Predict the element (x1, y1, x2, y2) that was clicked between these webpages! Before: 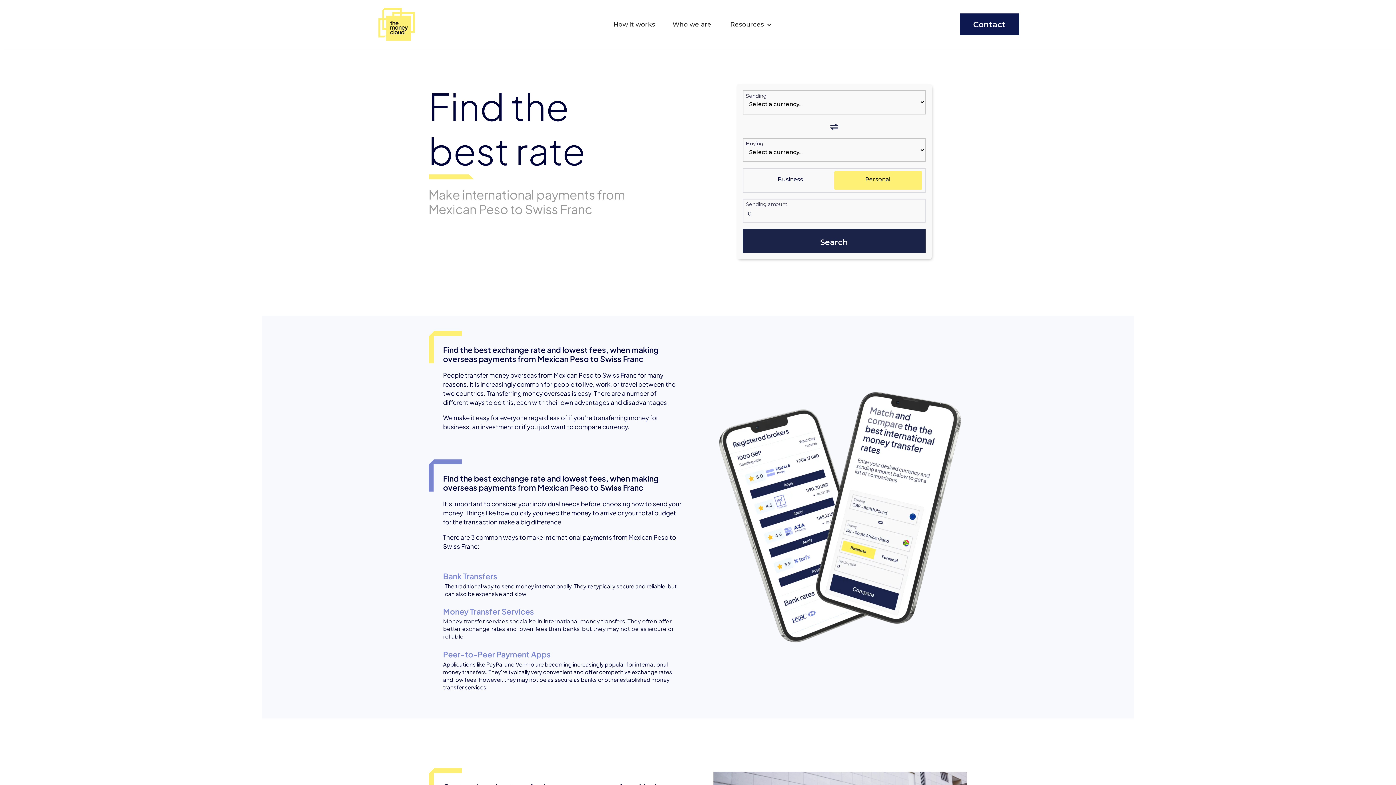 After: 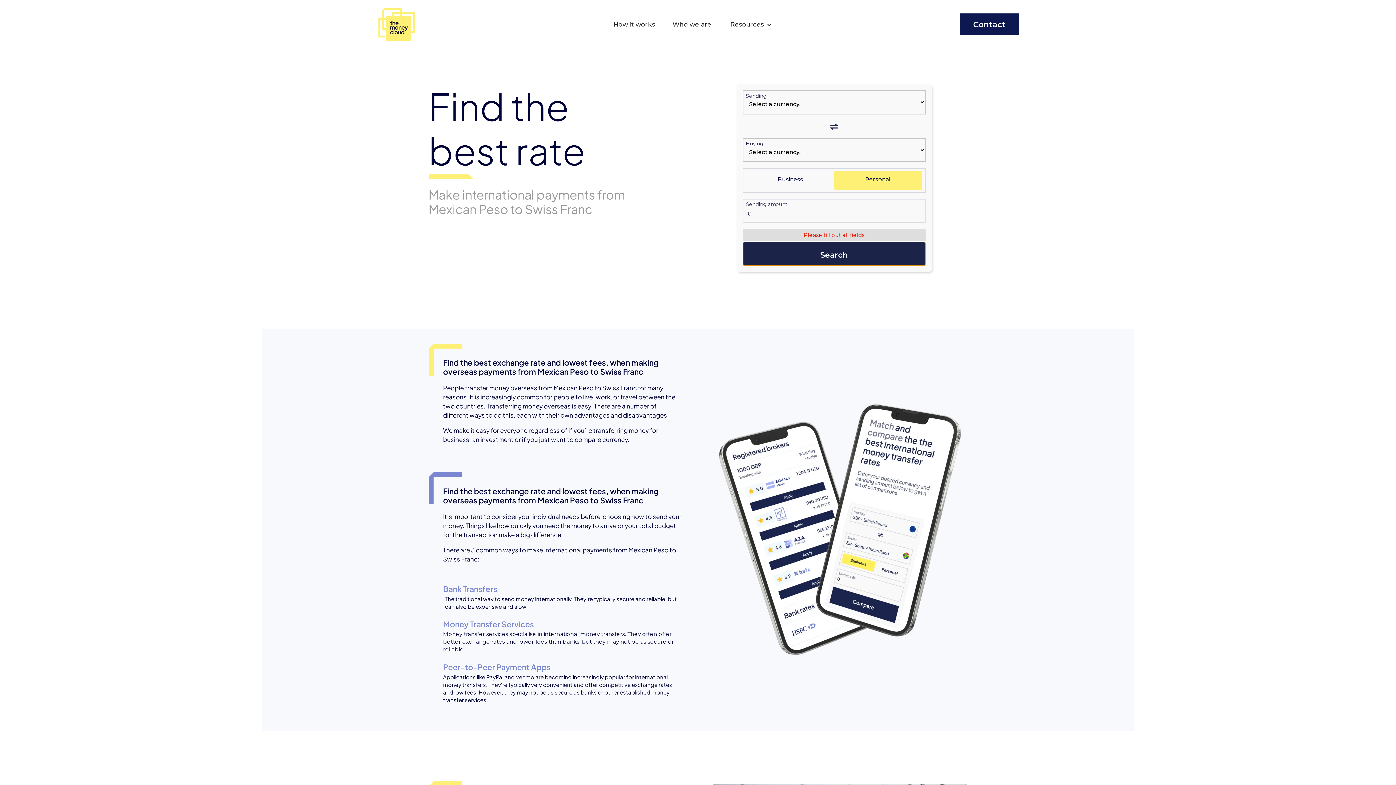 Action: label: Search bbox: (742, 229, 925, 253)